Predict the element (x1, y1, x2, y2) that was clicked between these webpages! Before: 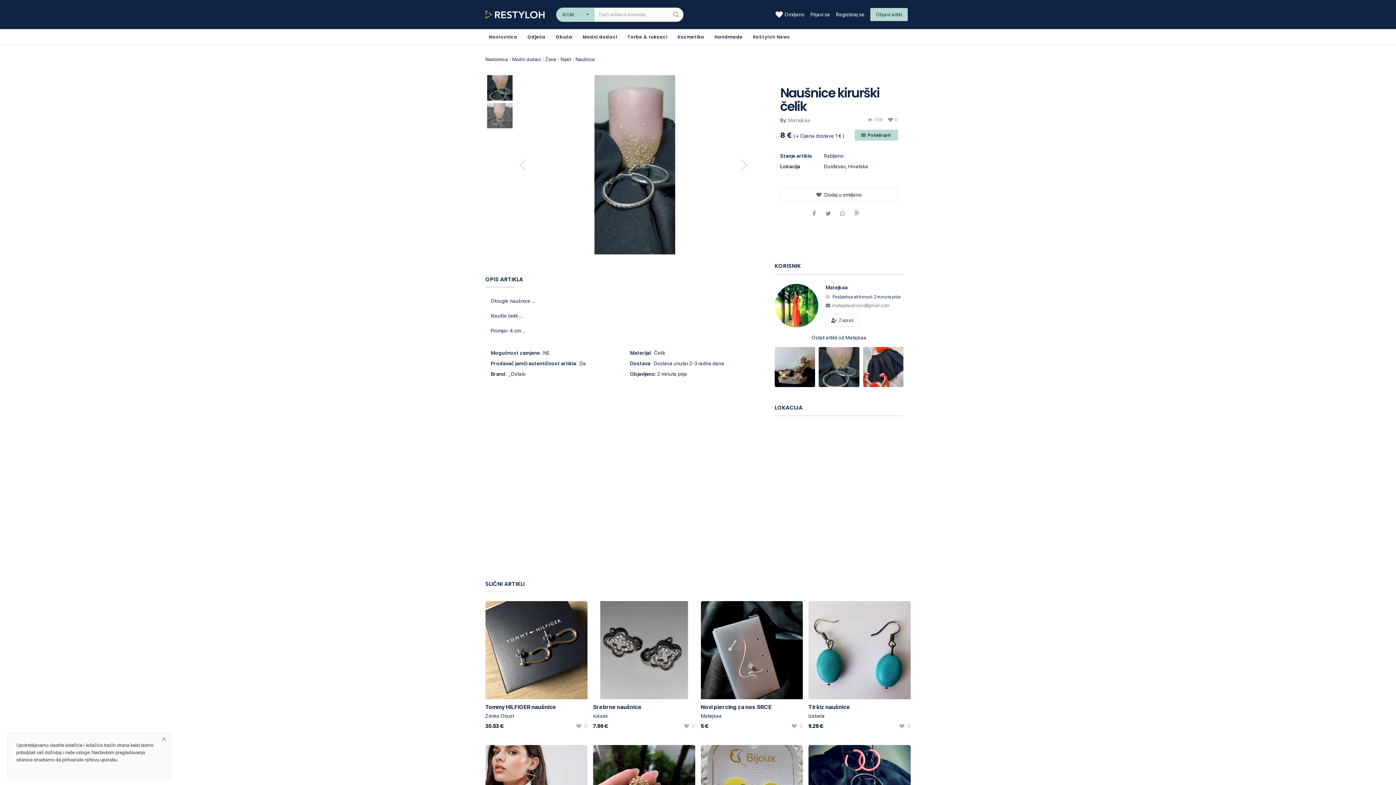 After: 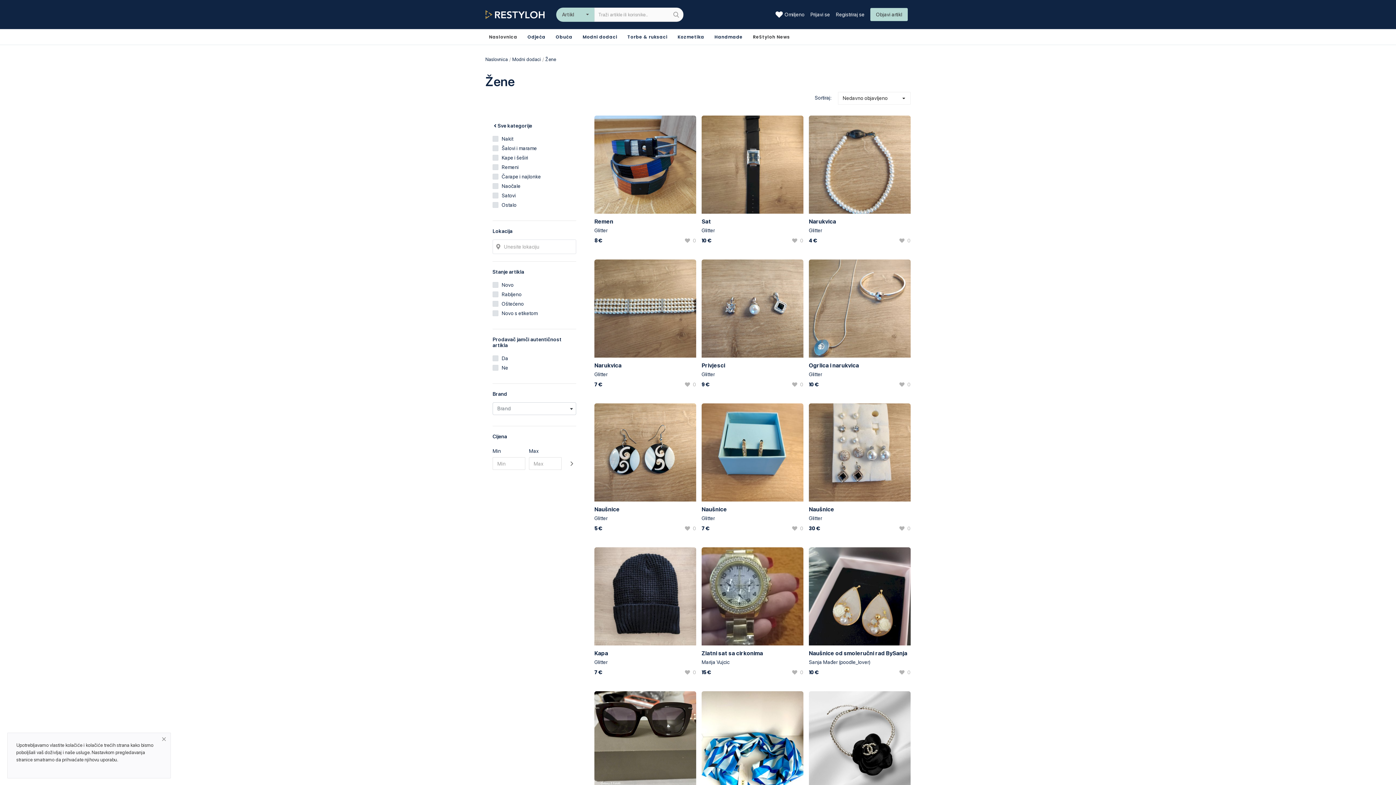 Action: bbox: (545, 56, 556, 62) label: Žene